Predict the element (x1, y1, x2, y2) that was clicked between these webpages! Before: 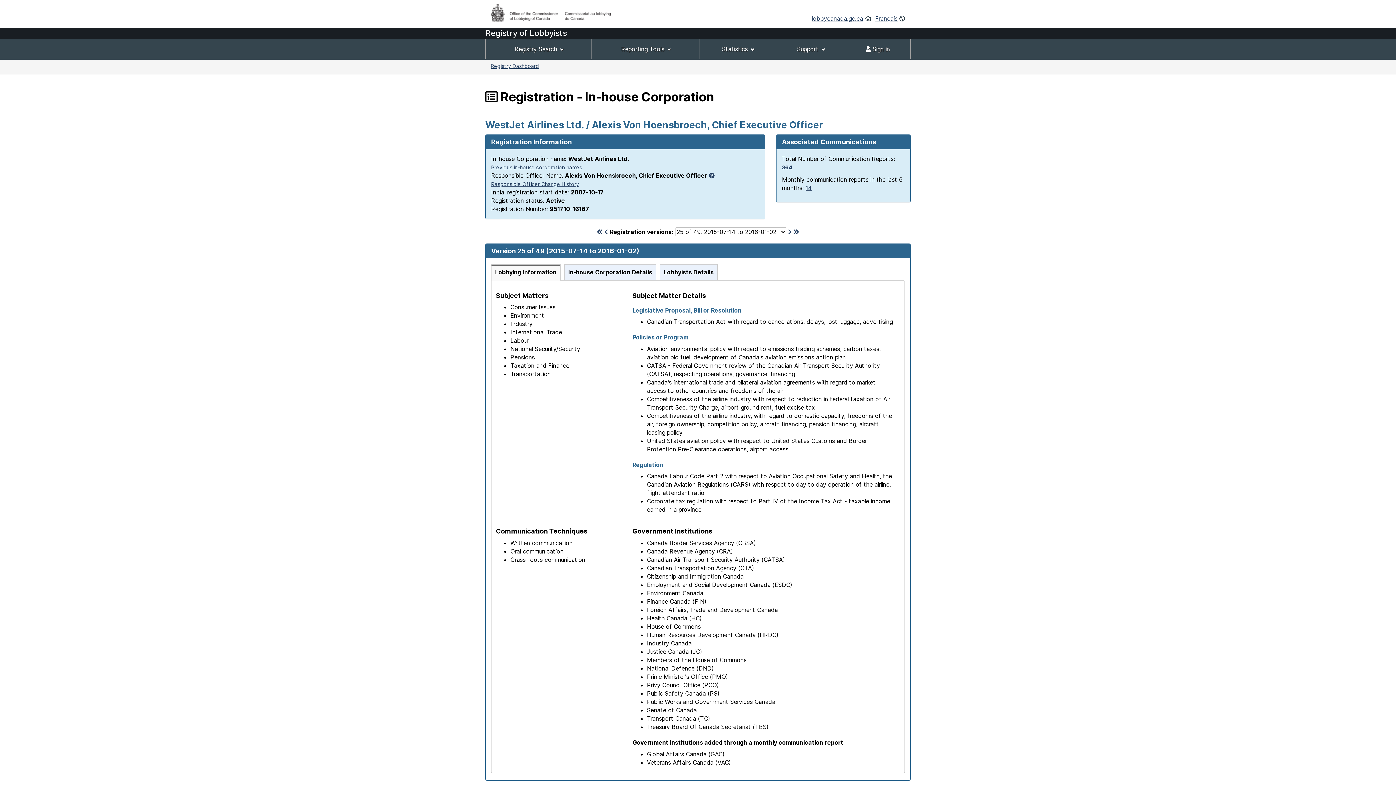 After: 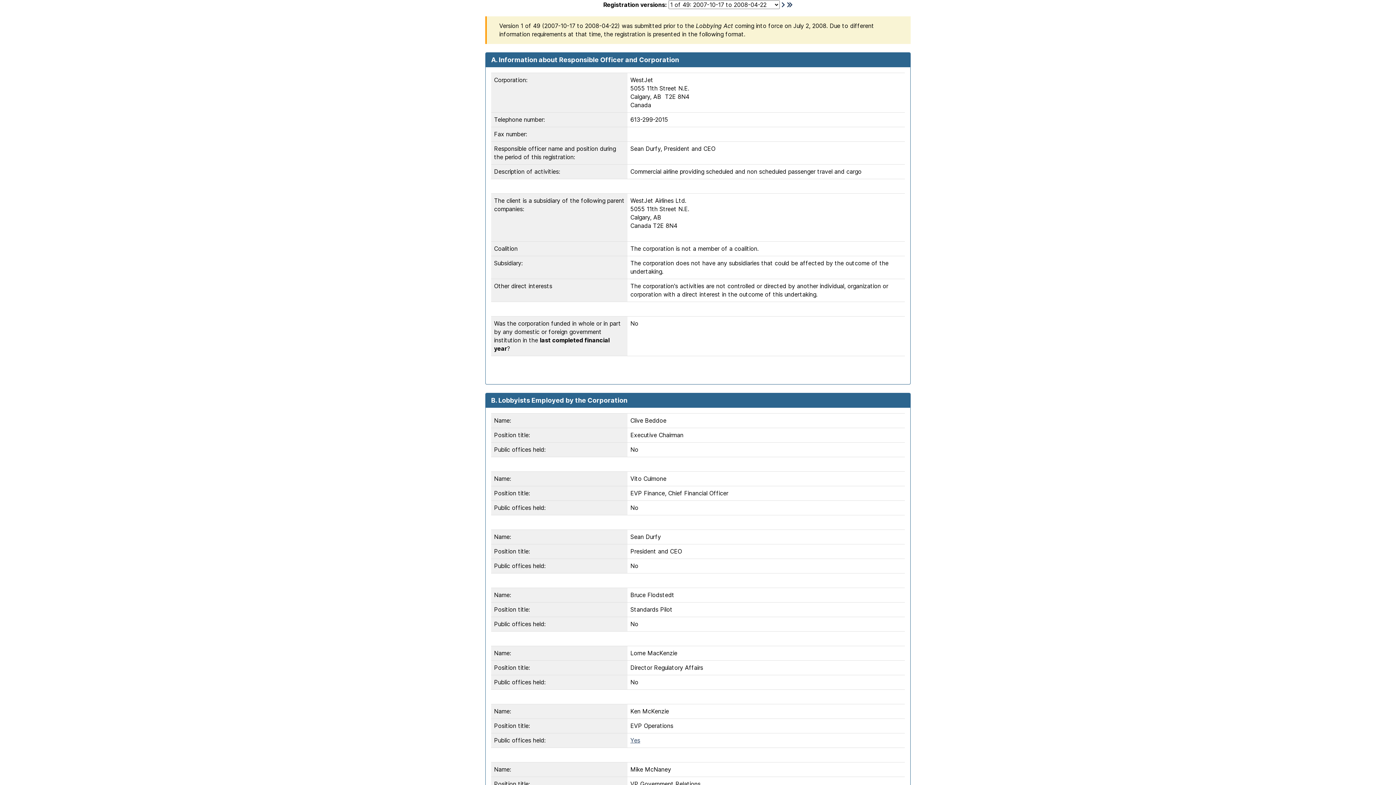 Action: bbox: (596, 228, 602, 235)